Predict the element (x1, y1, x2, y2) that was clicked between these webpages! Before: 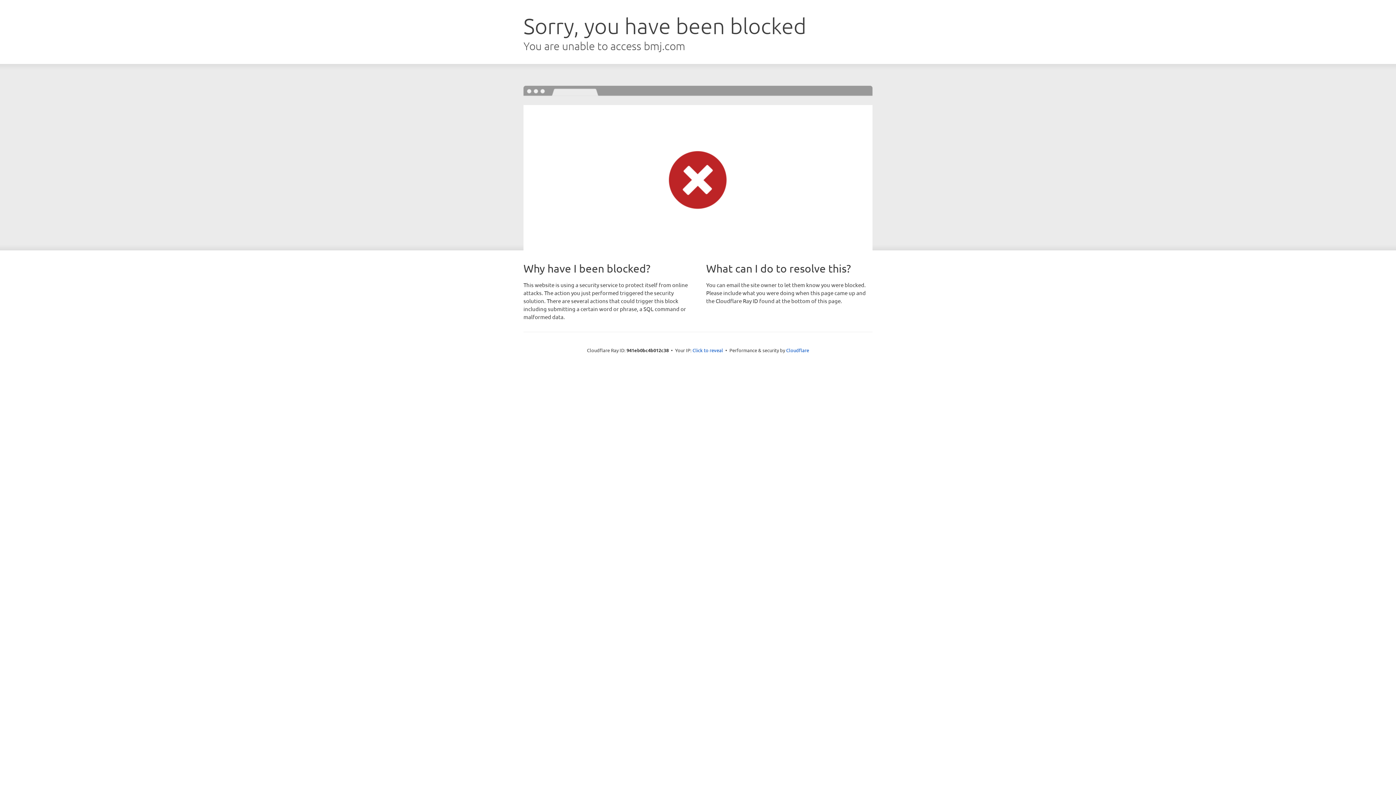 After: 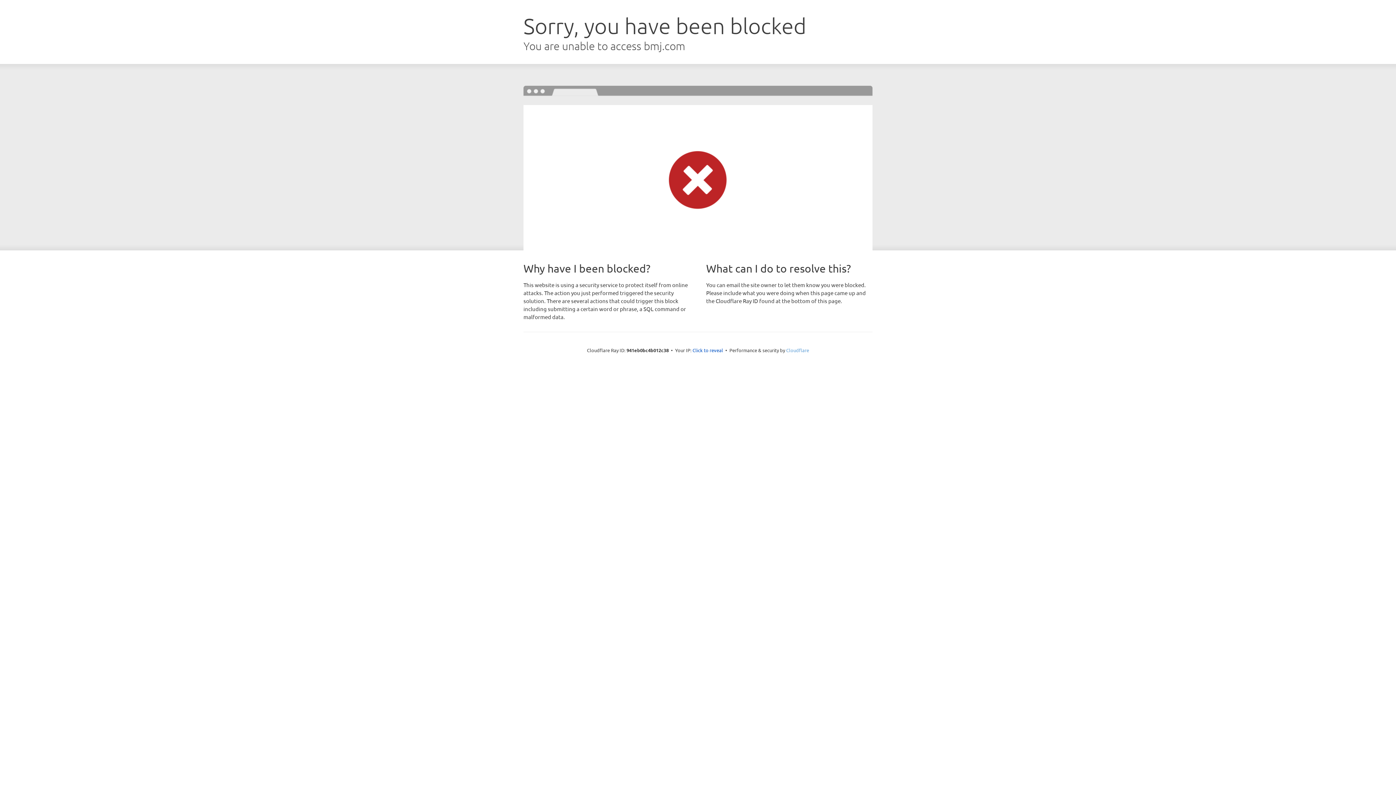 Action: label: Cloudflare bbox: (786, 347, 809, 353)